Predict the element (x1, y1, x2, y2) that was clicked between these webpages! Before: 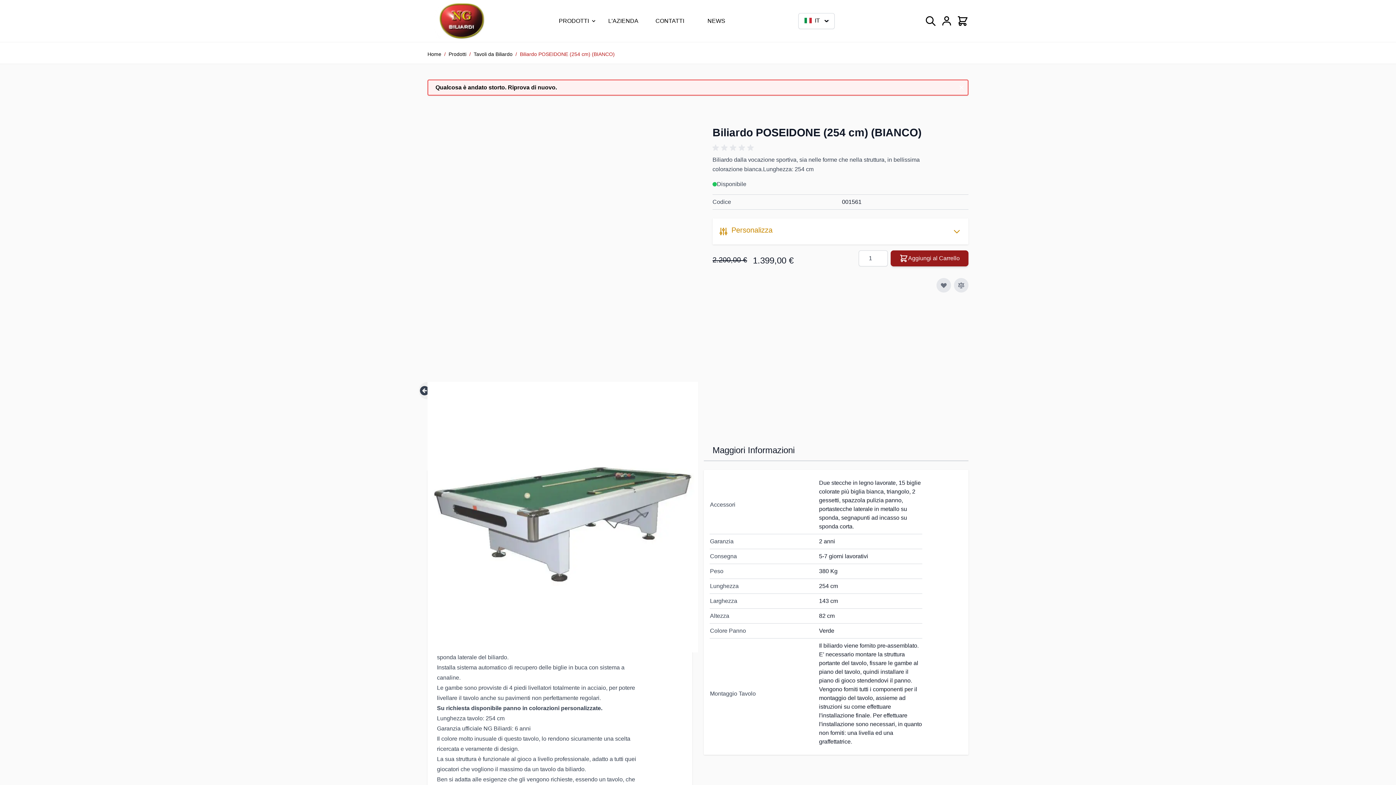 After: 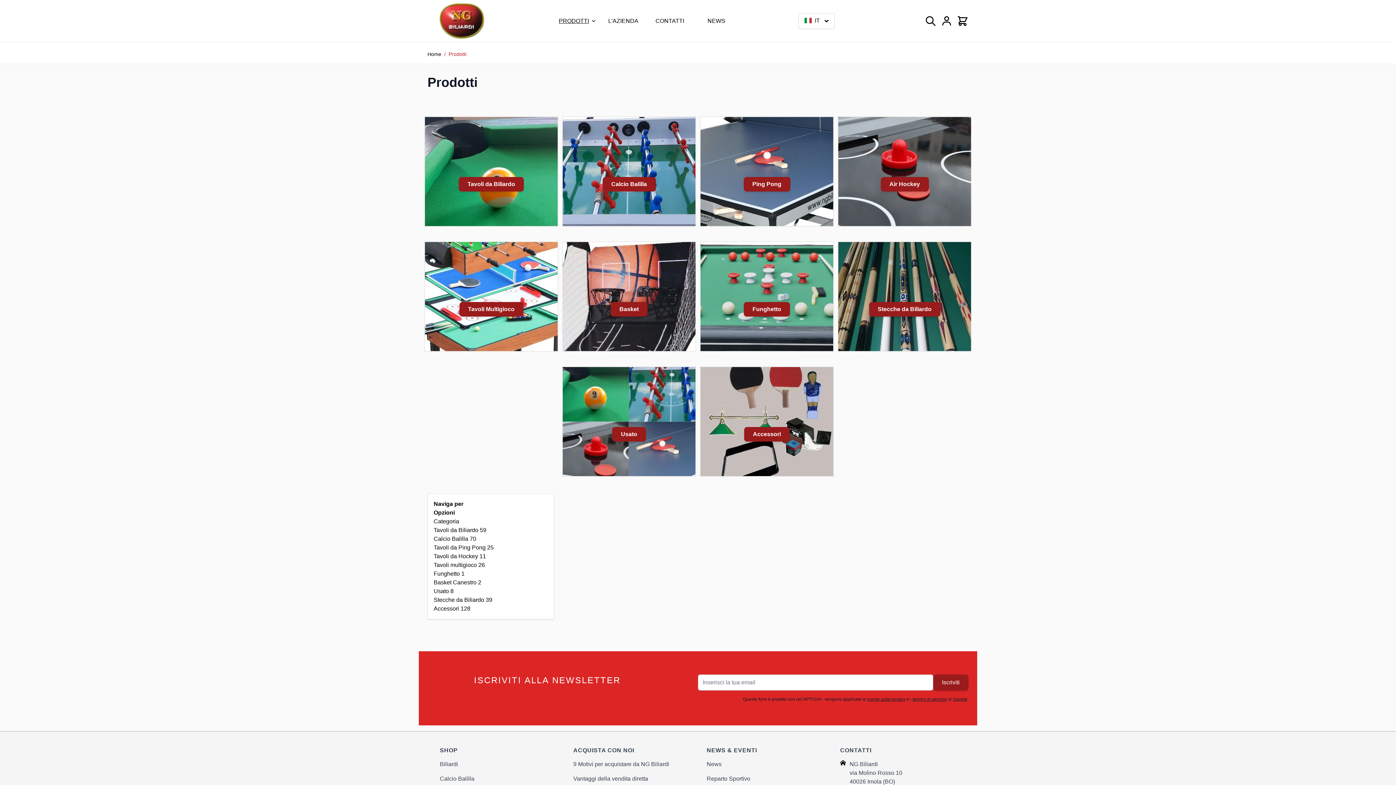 Action: label: Prodotti bbox: (448, 50, 466, 57)